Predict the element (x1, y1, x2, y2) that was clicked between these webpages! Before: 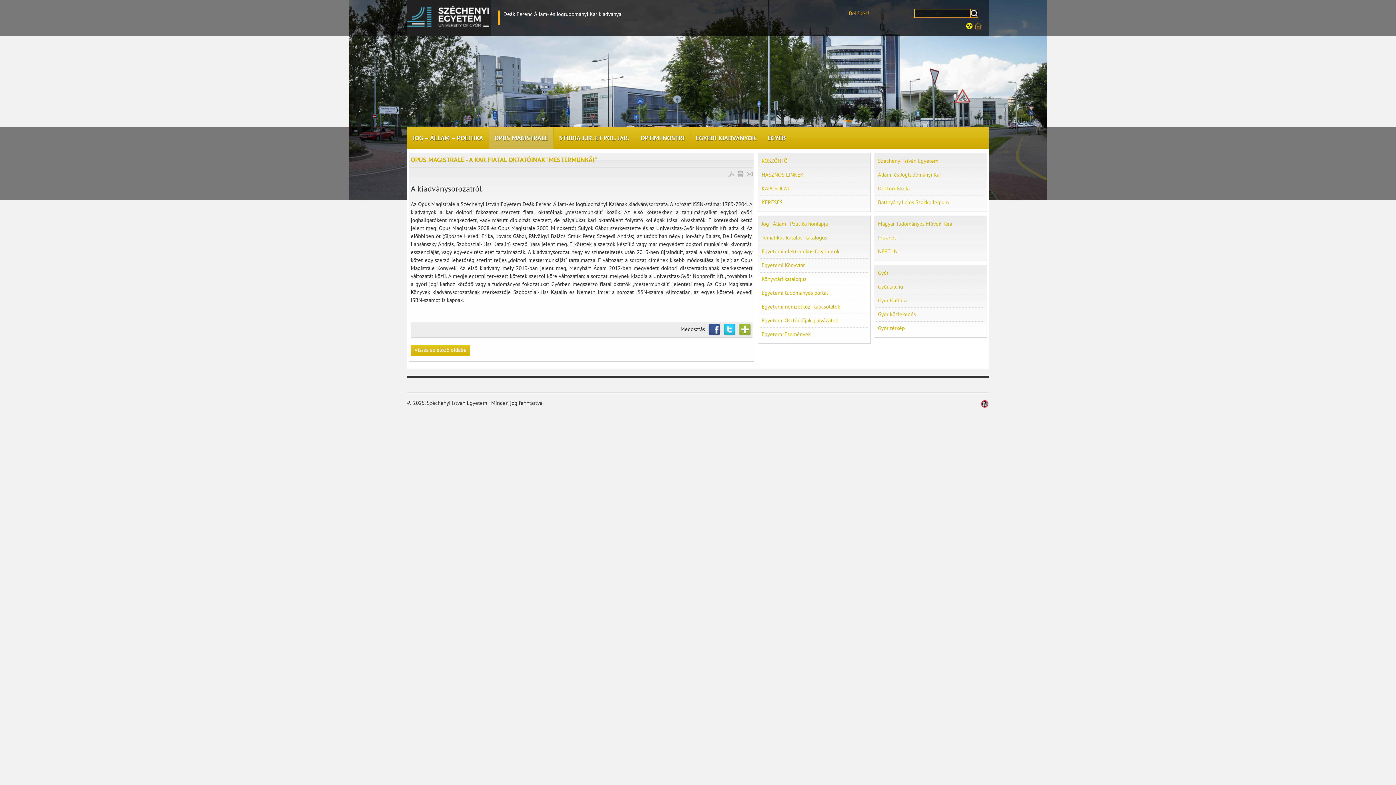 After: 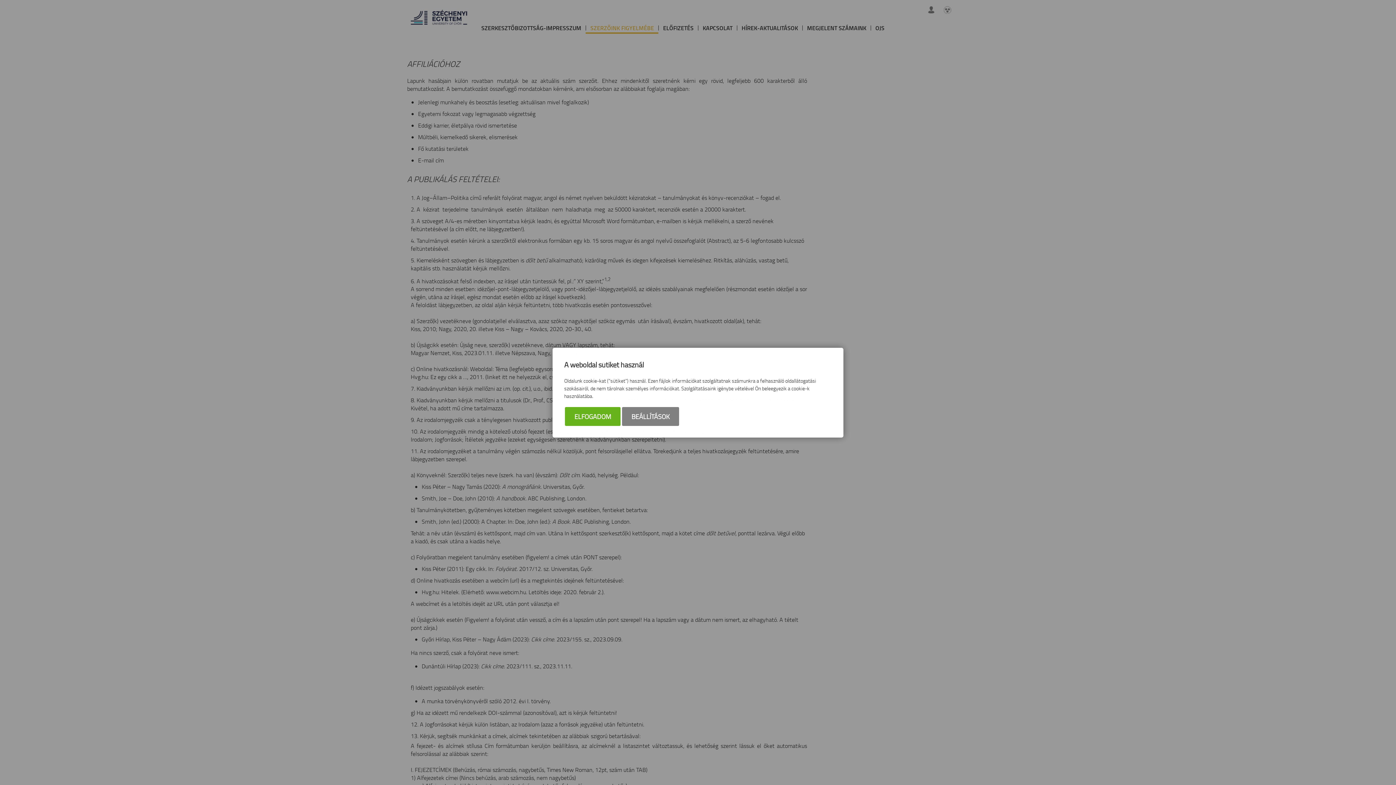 Action: bbox: (760, 217, 869, 230) label: Jog - Állam - Politika honlapja